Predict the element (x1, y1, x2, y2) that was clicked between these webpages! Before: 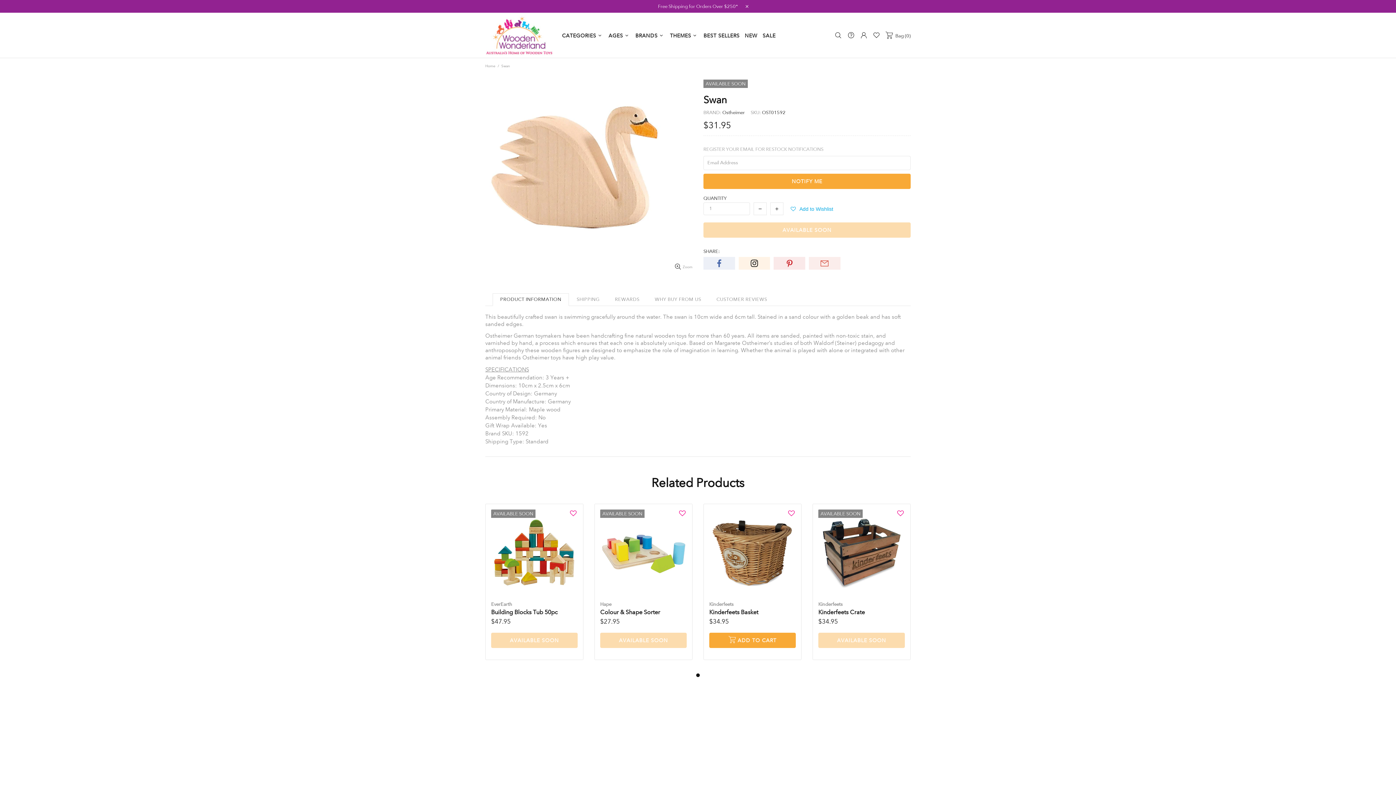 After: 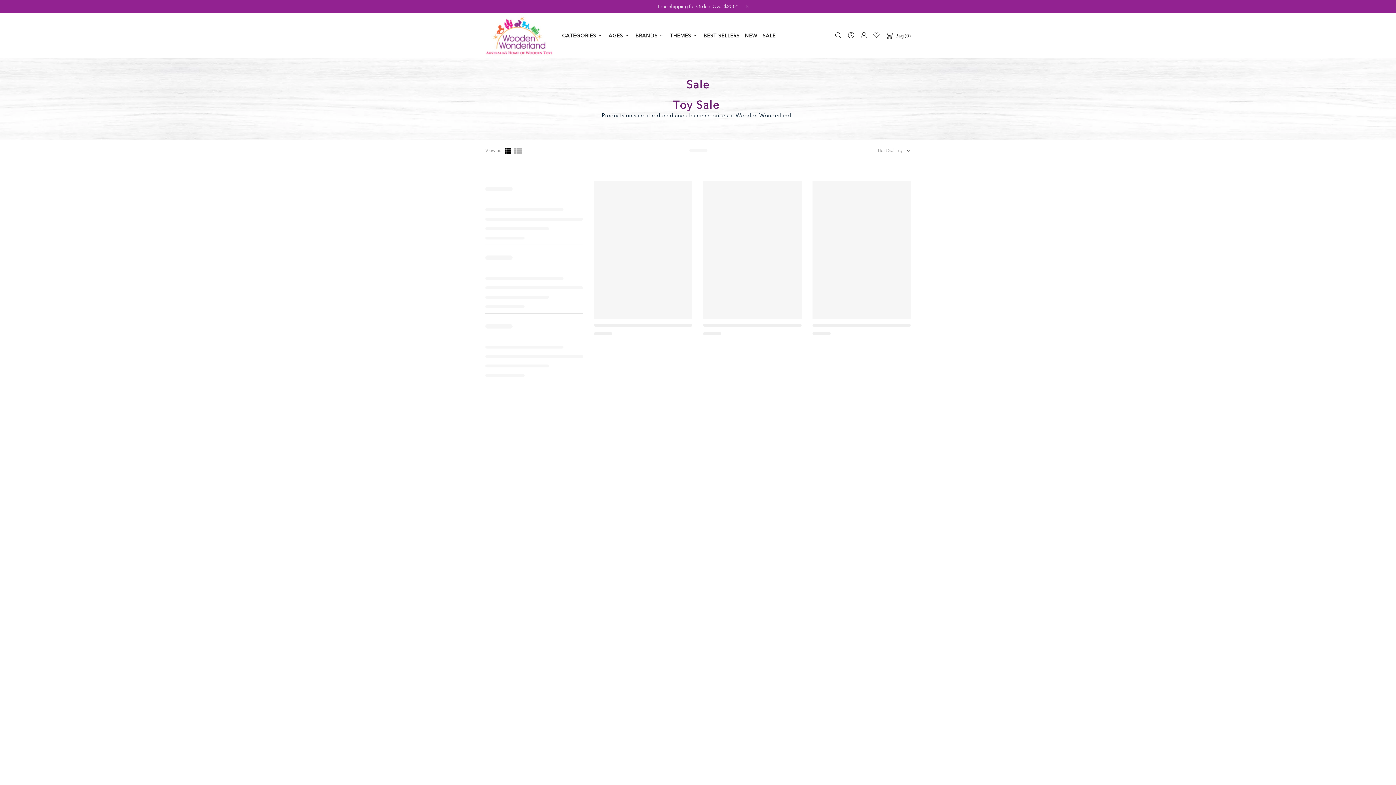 Action: label: SALE bbox: (760, 12, 778, 58)